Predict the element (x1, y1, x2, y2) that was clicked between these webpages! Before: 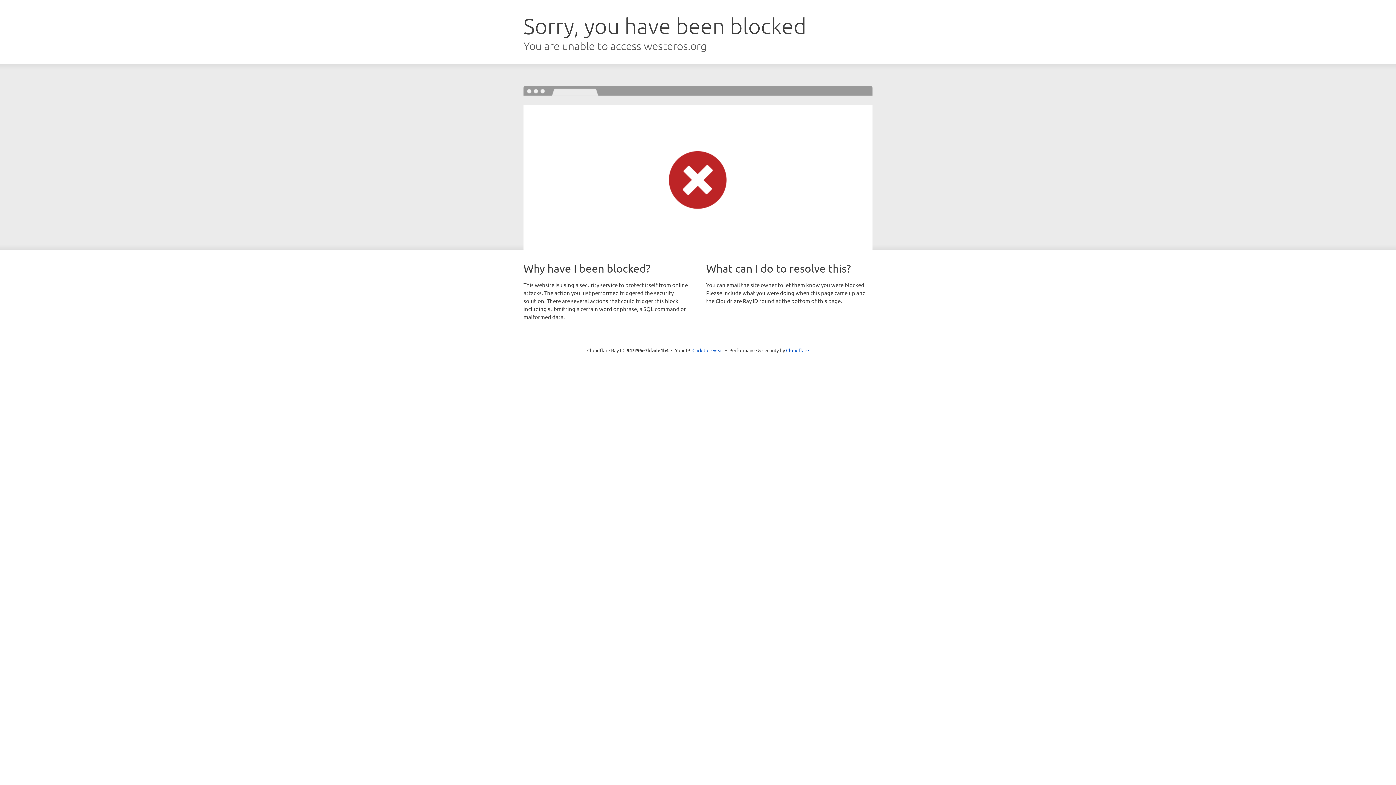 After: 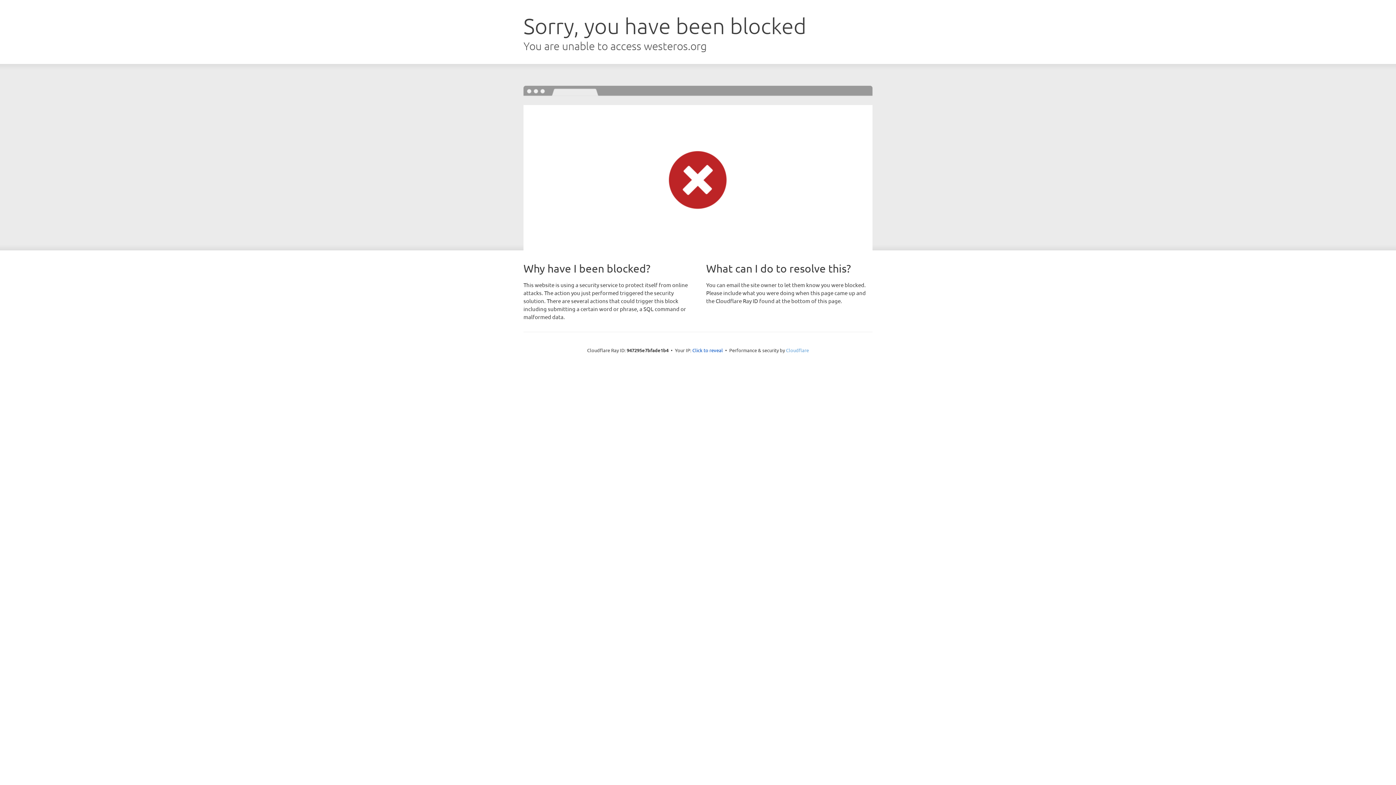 Action: label: Cloudflare bbox: (786, 347, 809, 353)